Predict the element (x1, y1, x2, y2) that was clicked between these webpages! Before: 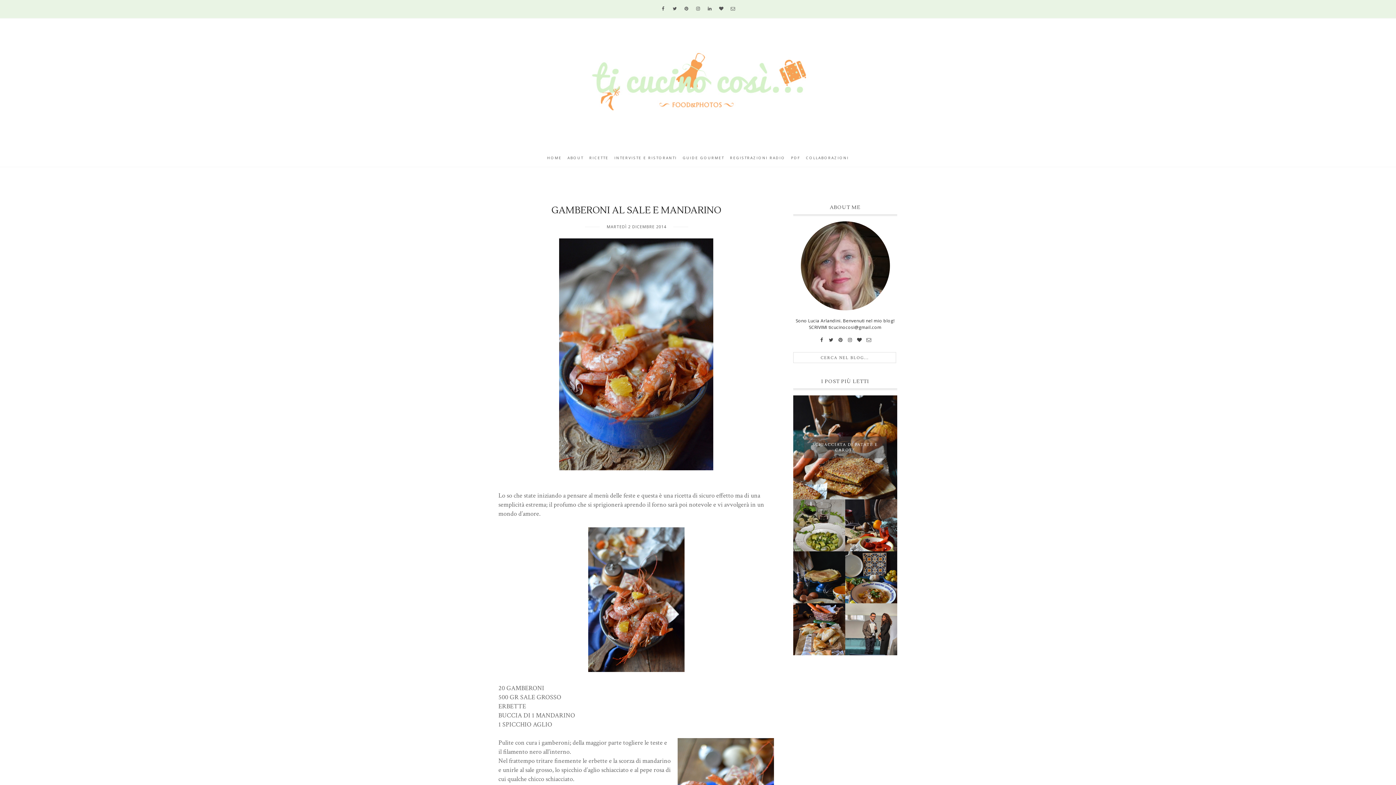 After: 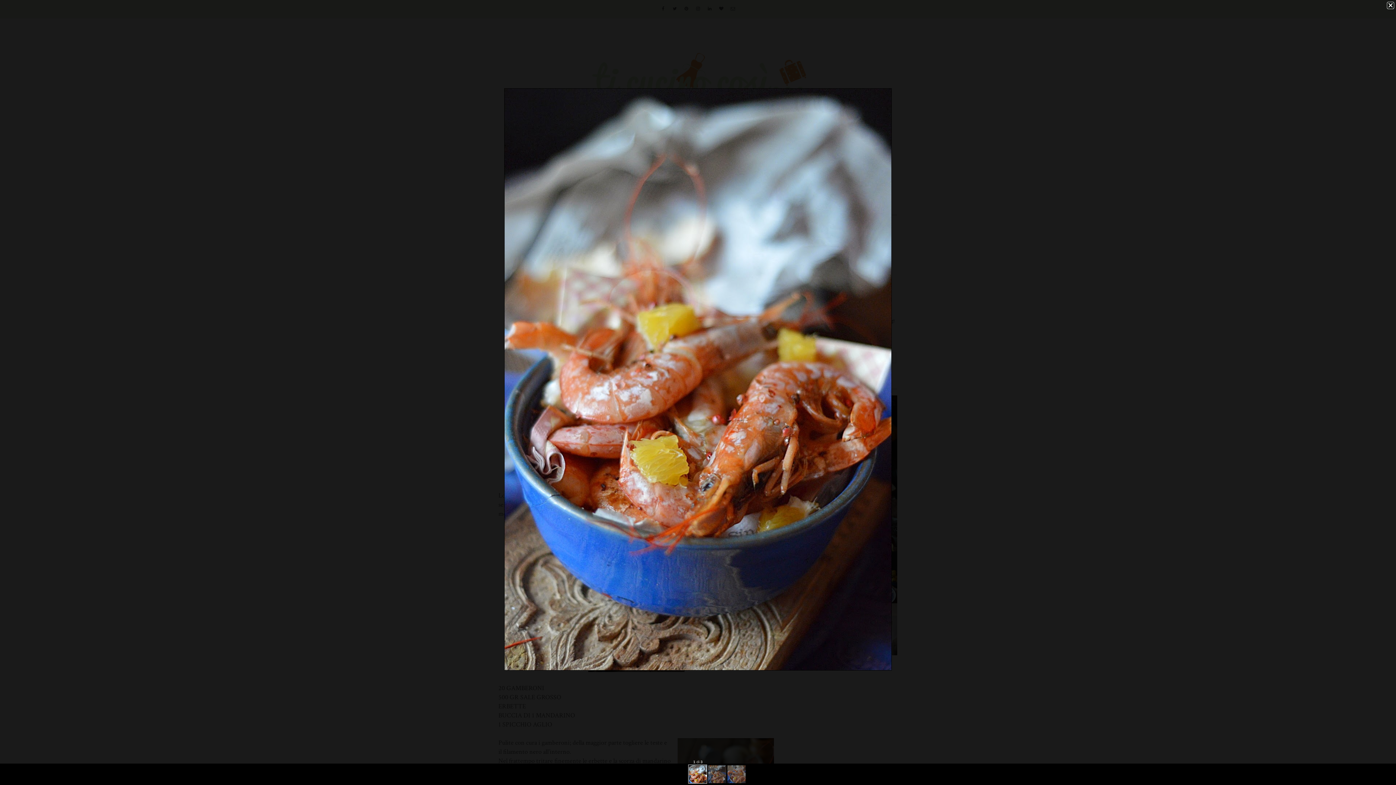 Action: bbox: (559, 464, 713, 472)